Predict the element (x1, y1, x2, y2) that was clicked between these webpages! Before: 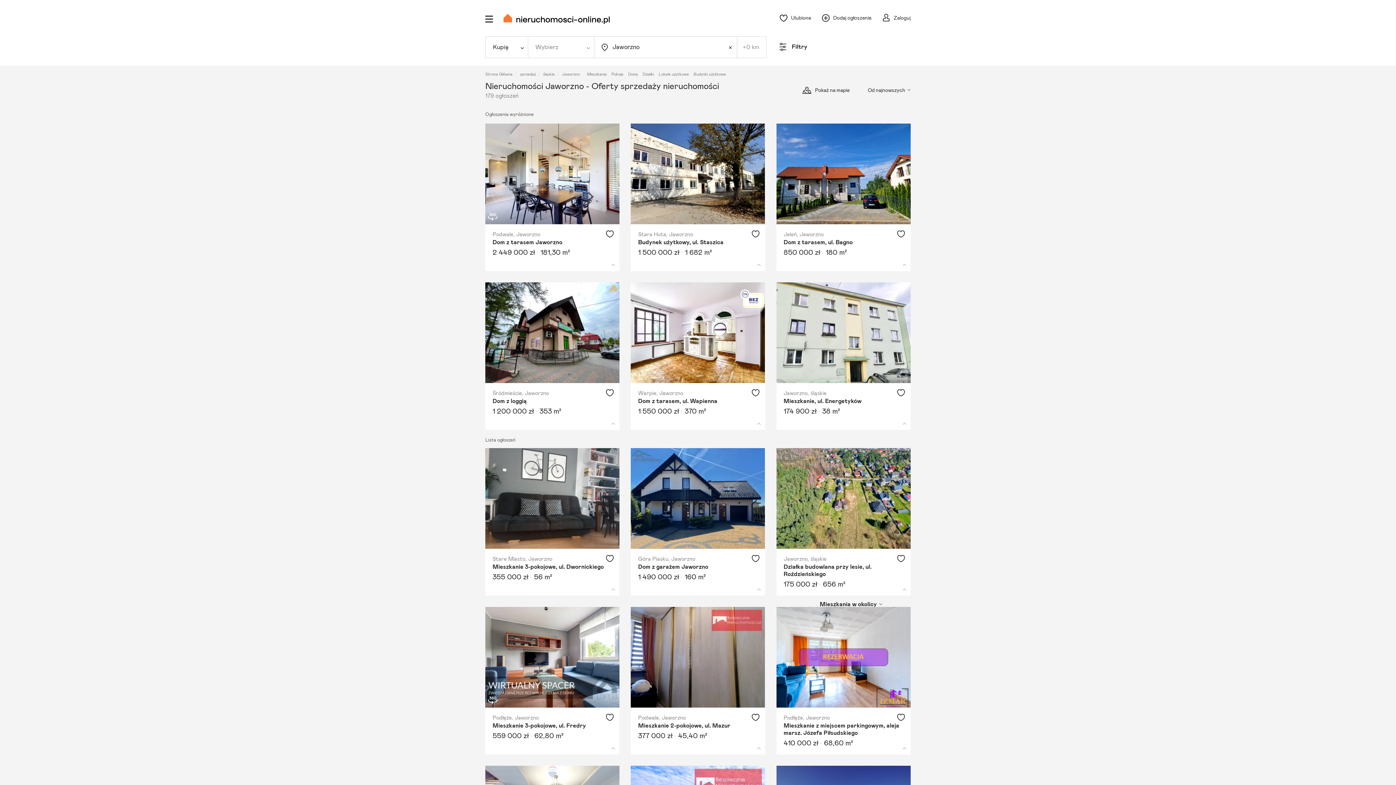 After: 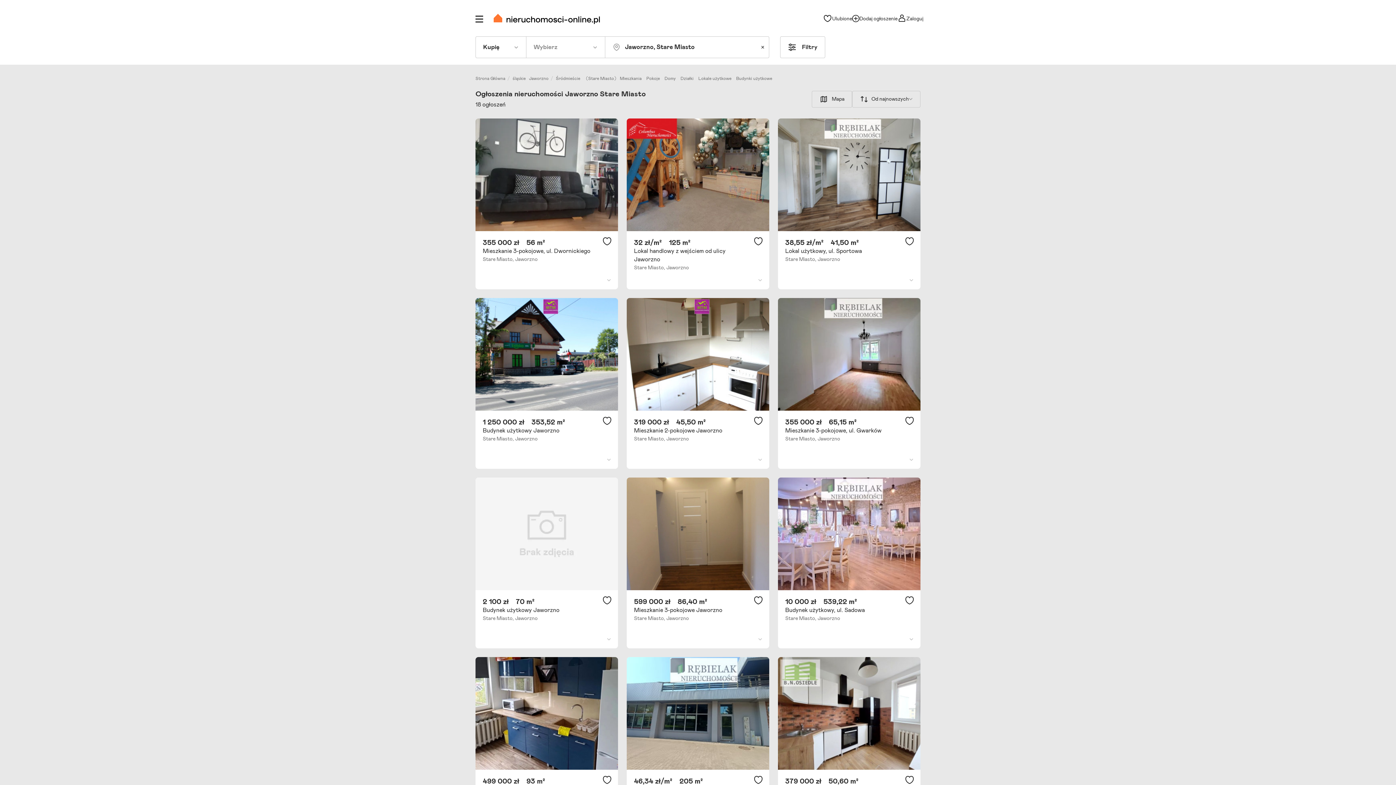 Action: label: Stare Miasto, bbox: (492, 556, 526, 562)